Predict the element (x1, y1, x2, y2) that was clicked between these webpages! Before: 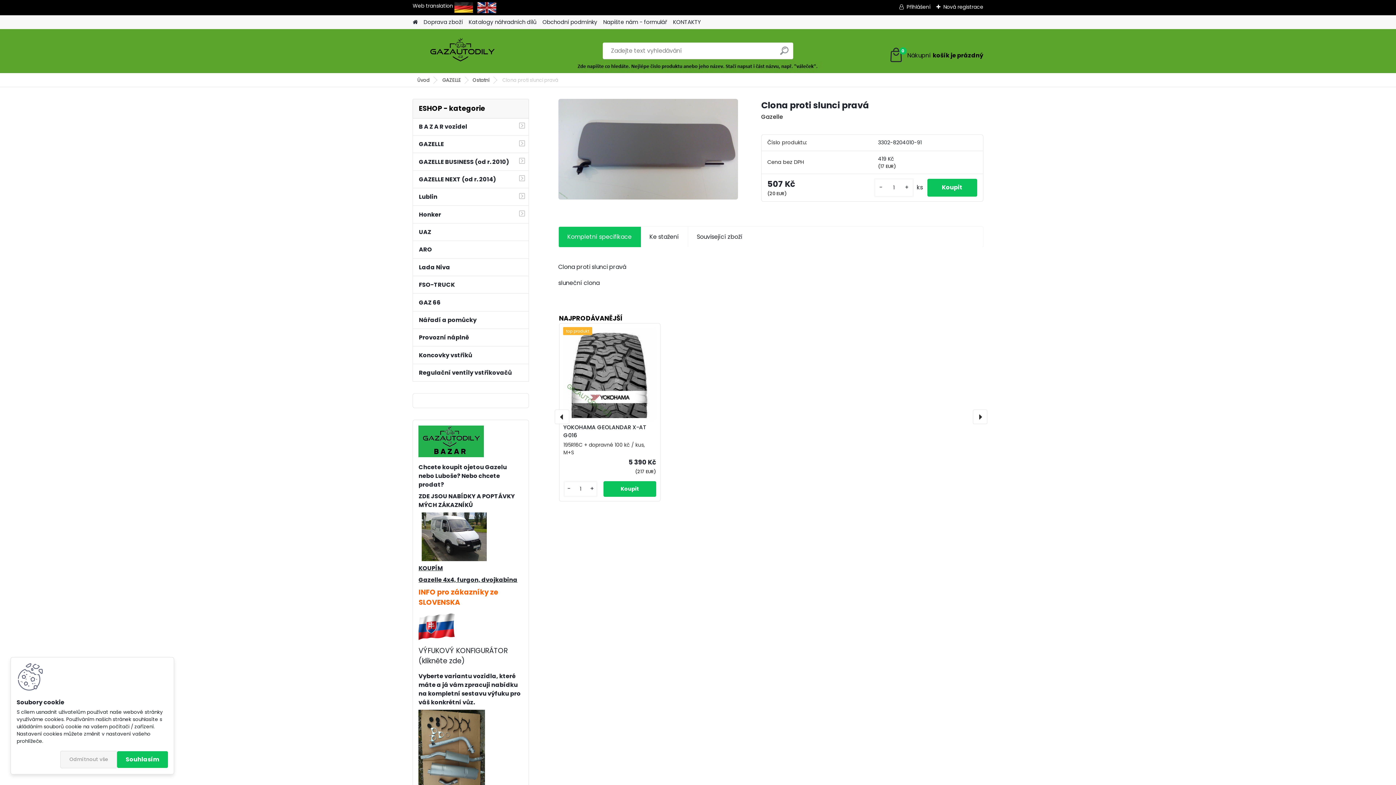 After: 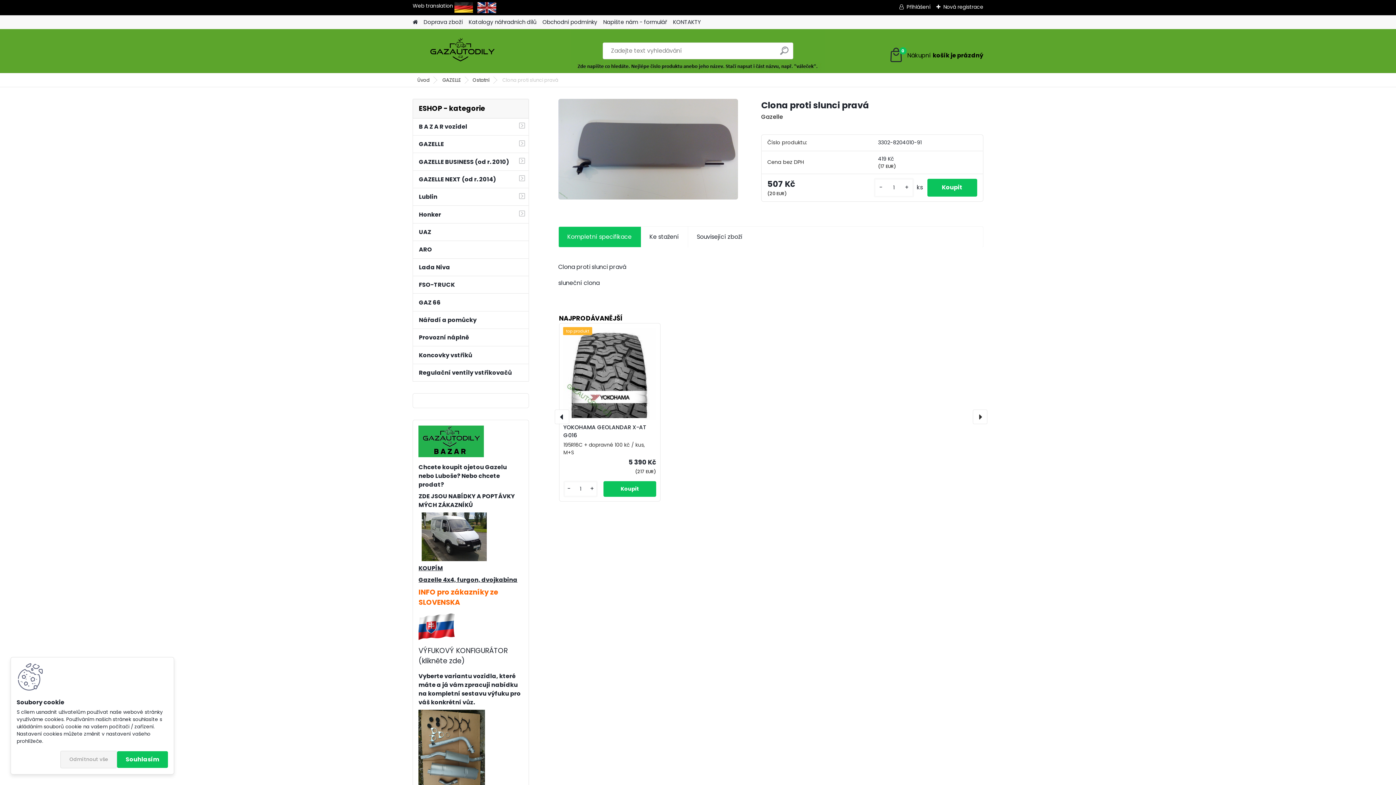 Action: bbox: (555, 409, 569, 424) label: ‹